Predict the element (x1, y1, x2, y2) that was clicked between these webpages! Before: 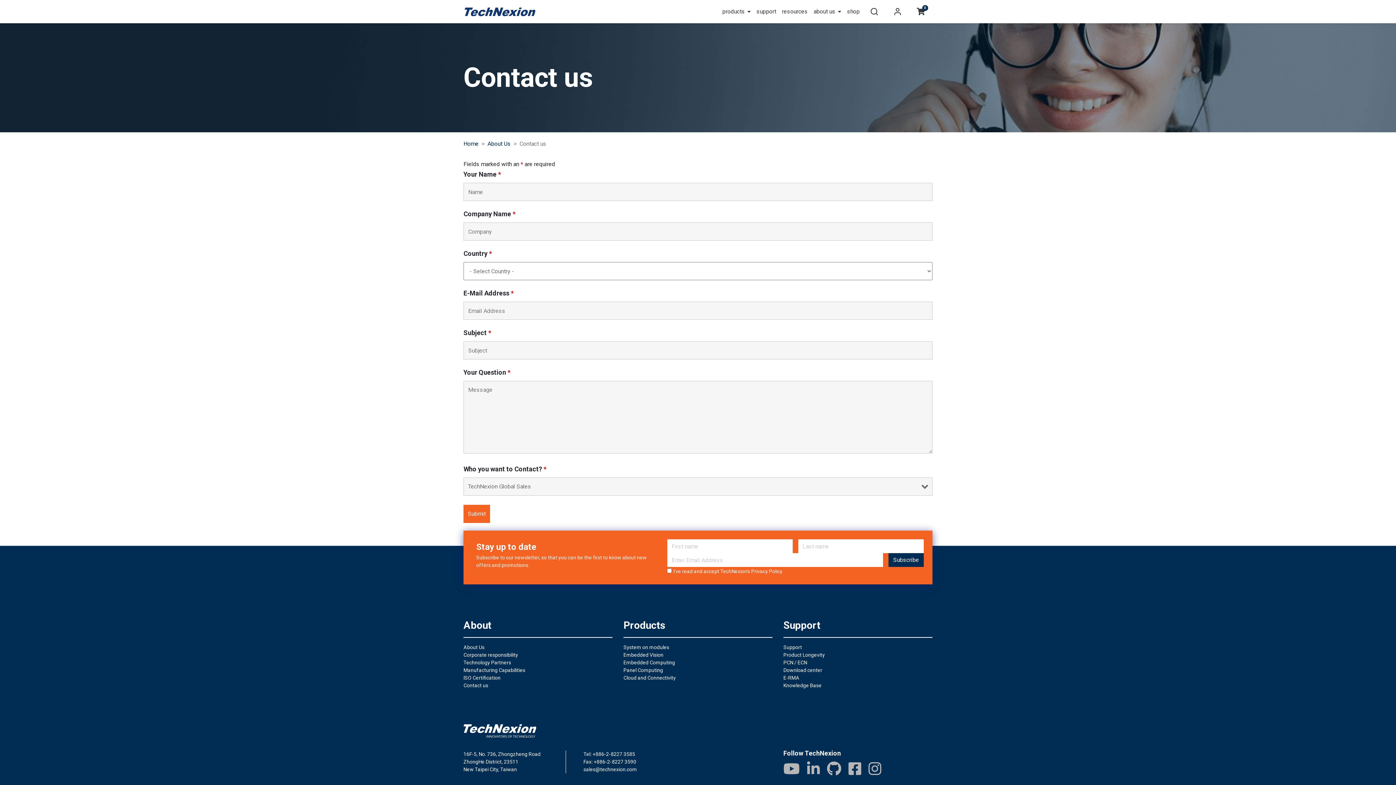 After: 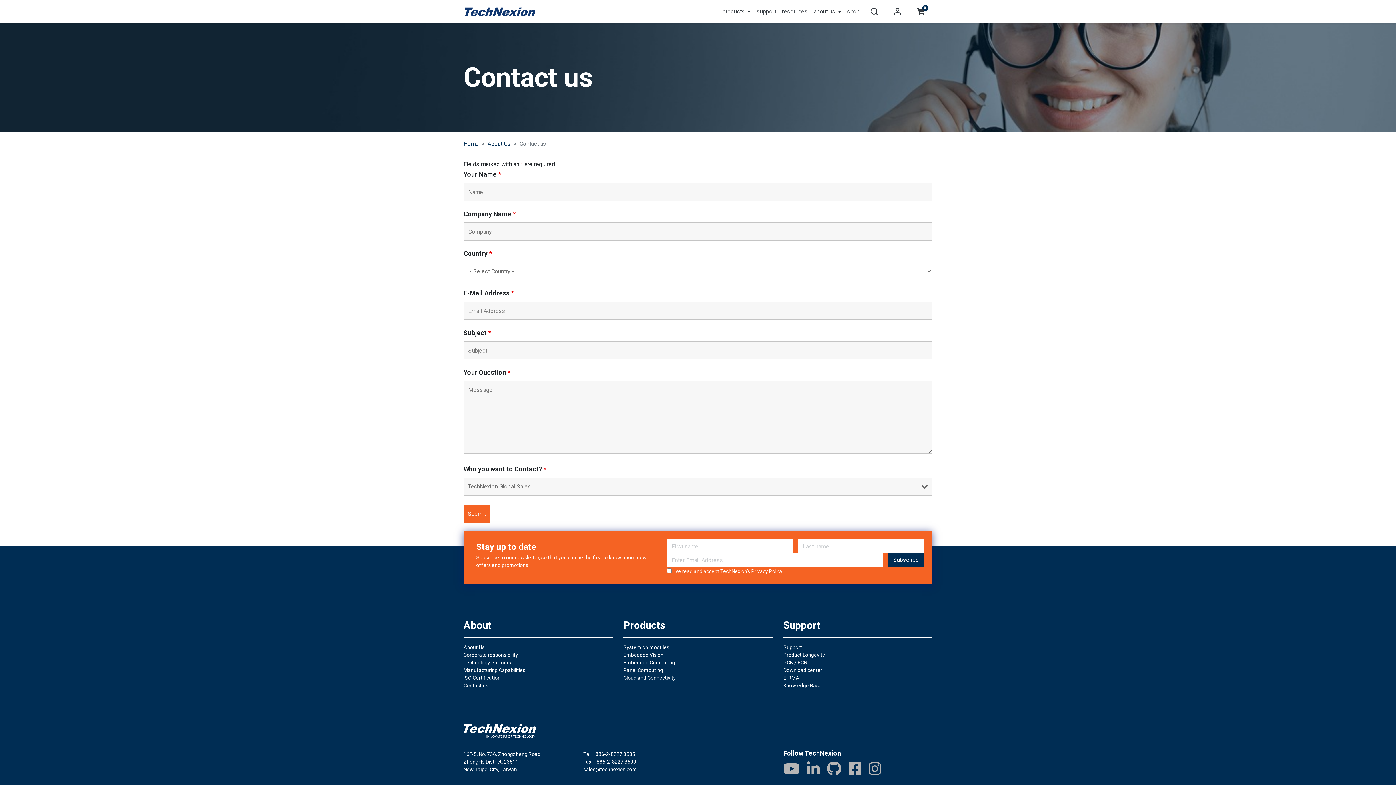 Action: label: Facebook bbox: (848, 763, 861, 775)